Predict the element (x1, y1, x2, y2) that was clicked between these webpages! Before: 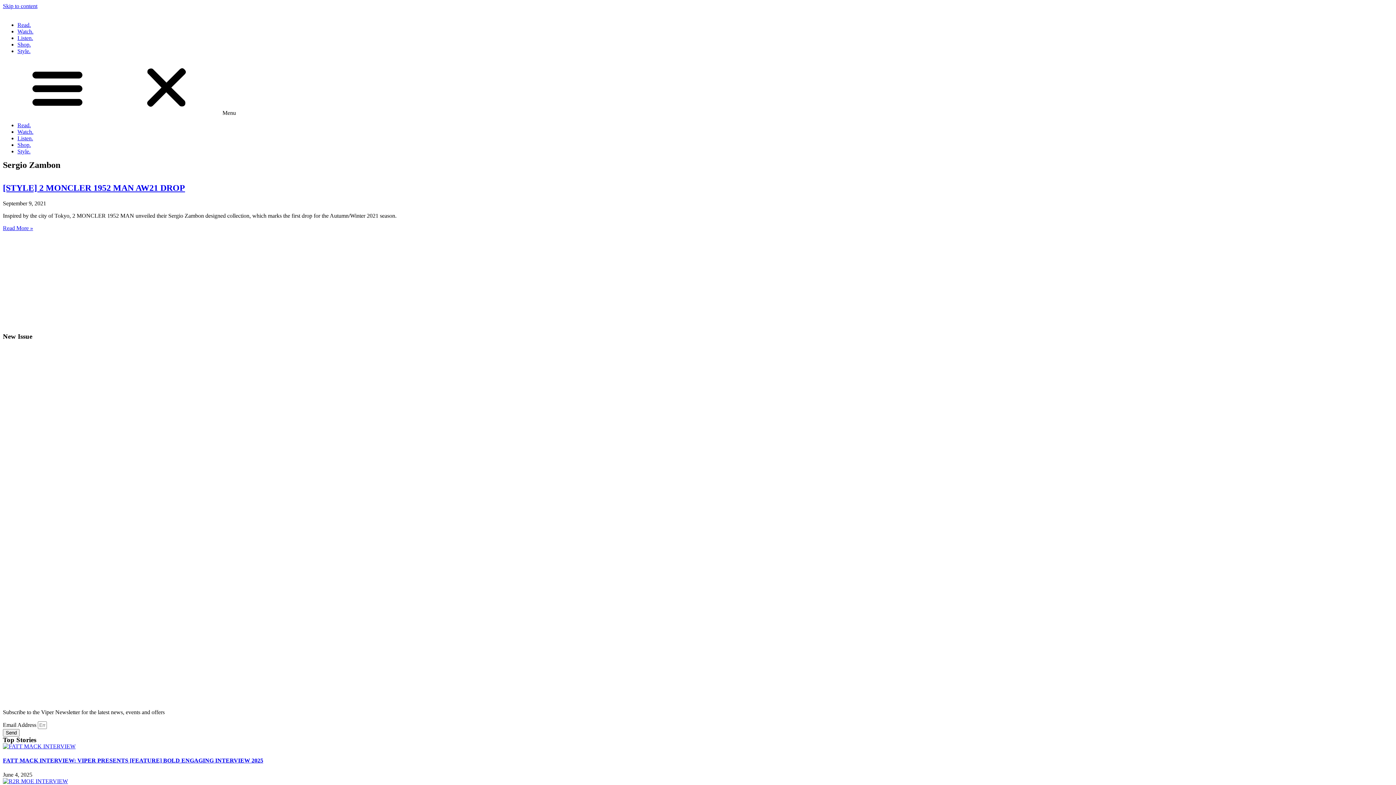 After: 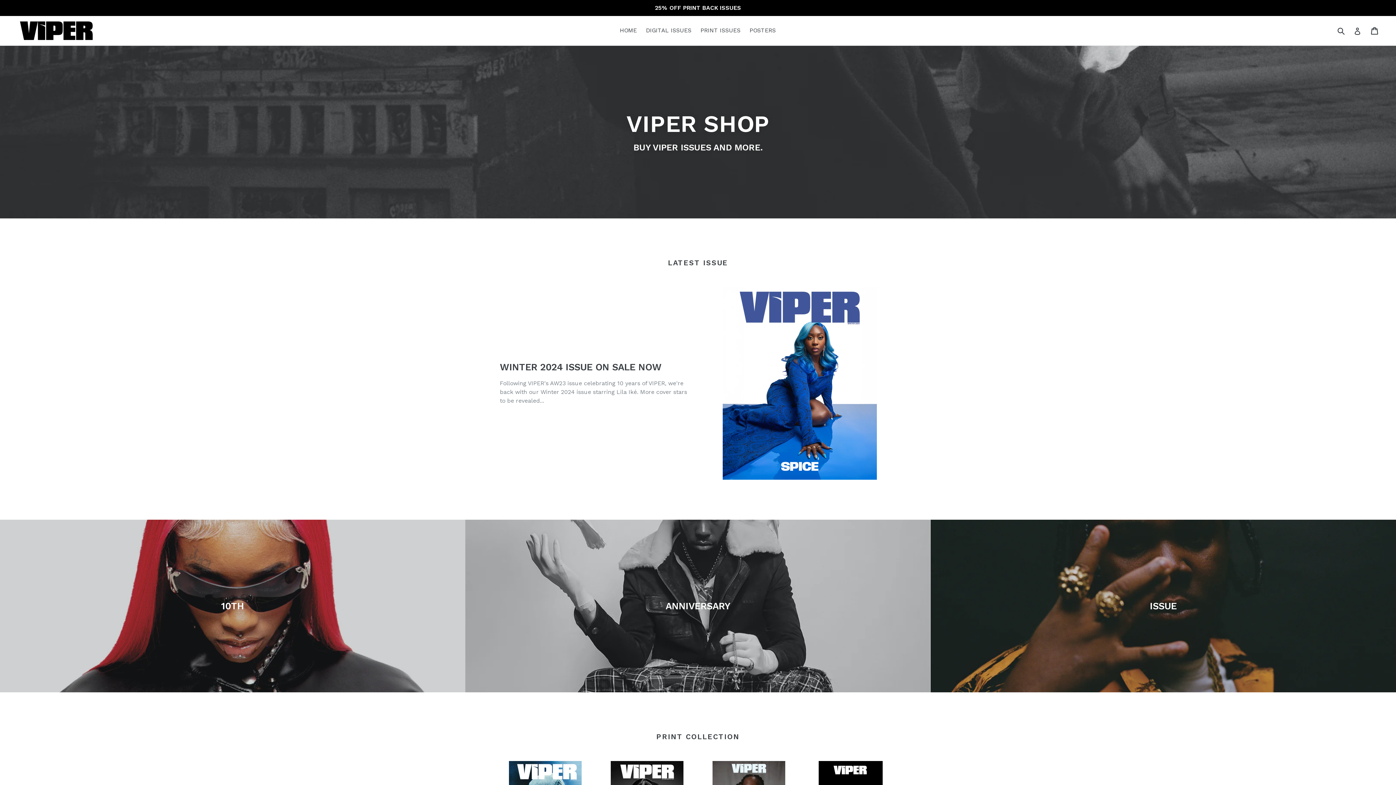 Action: bbox: (17, 141, 30, 148) label: Shop.